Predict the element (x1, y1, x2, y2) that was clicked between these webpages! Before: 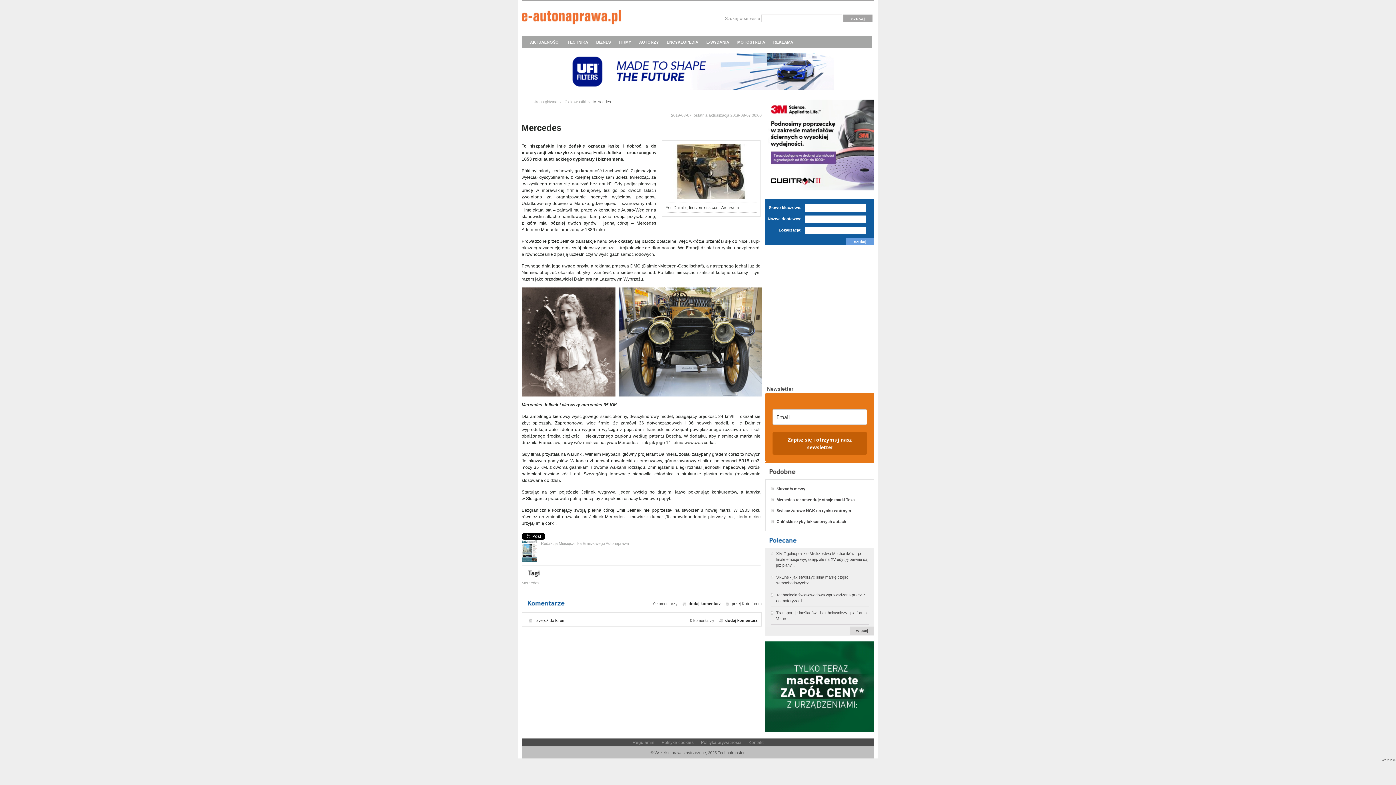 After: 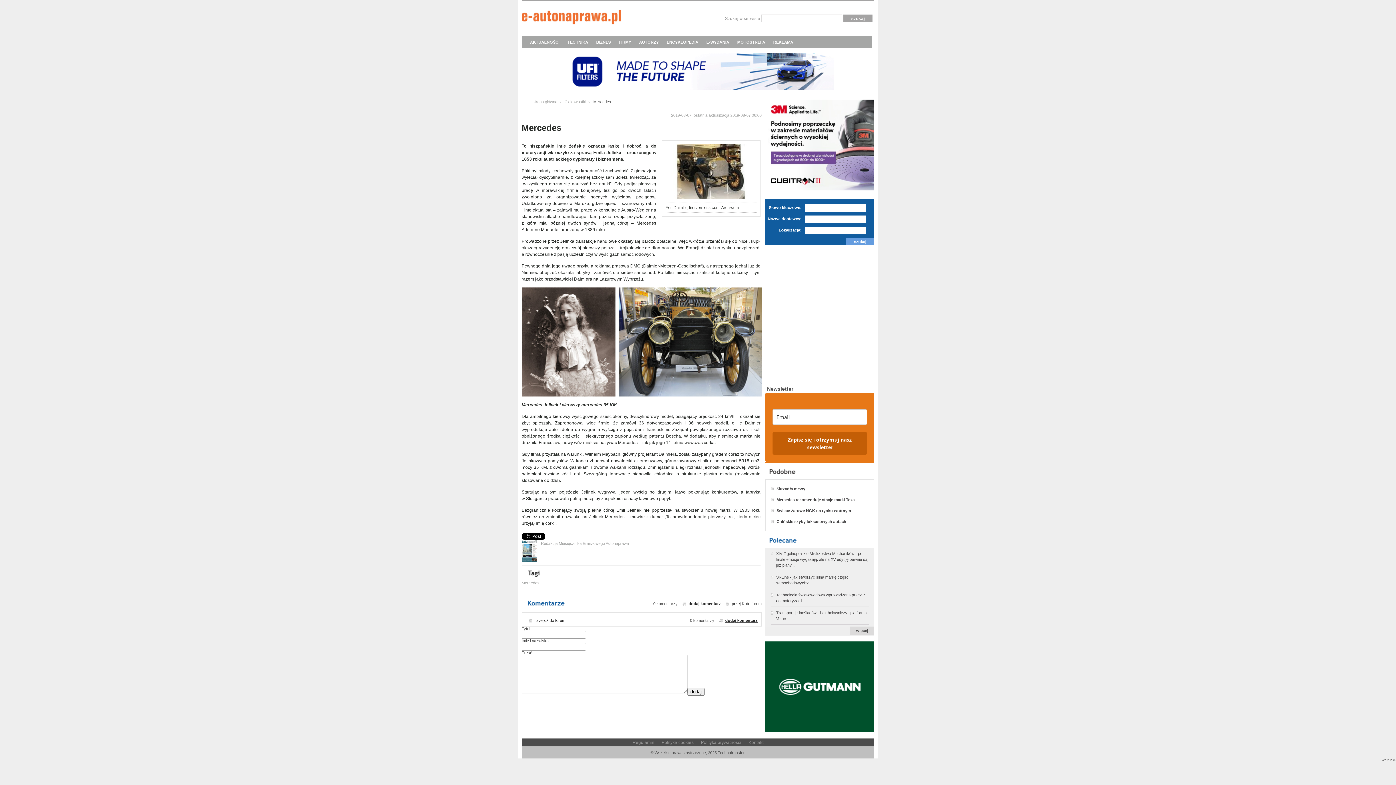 Action: label: dodaj komentarz bbox: (719, 618, 757, 622)